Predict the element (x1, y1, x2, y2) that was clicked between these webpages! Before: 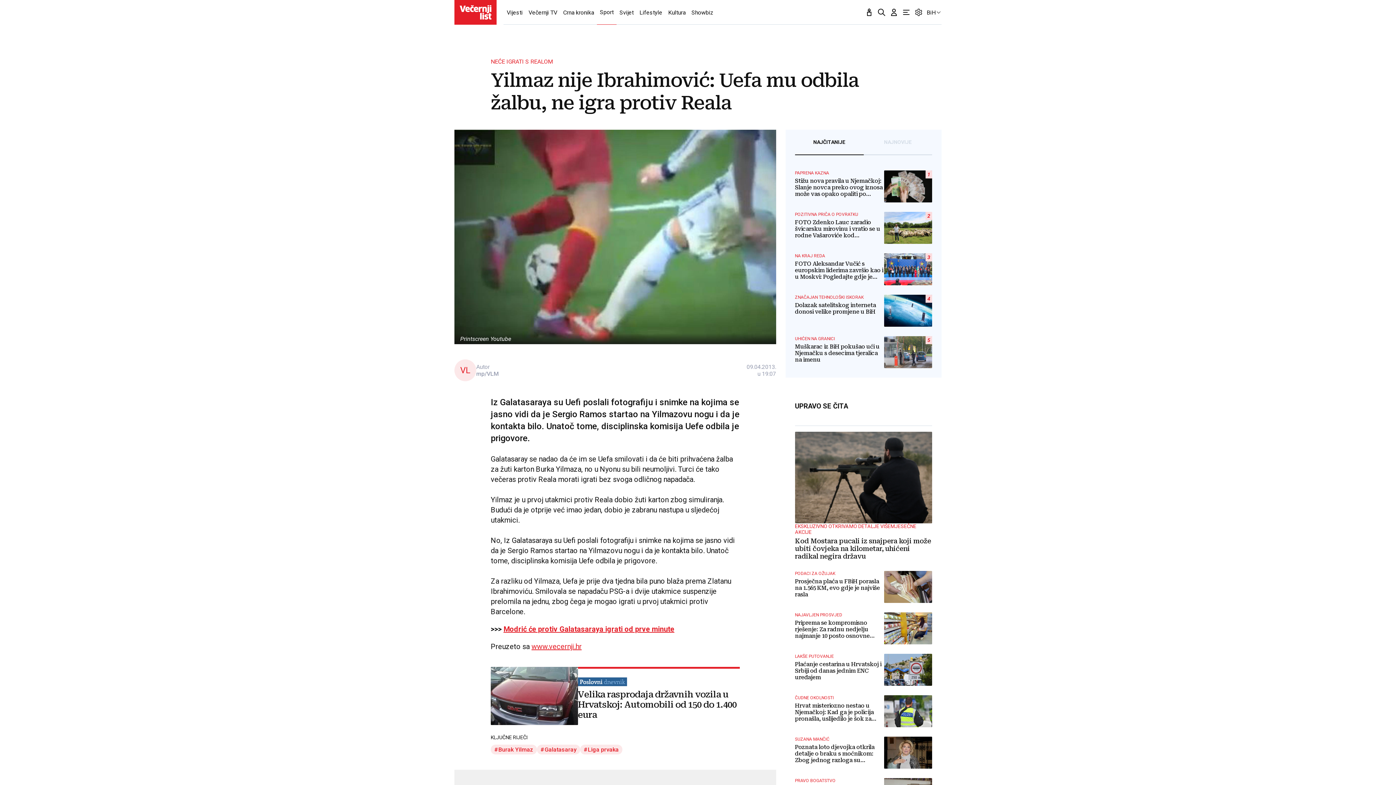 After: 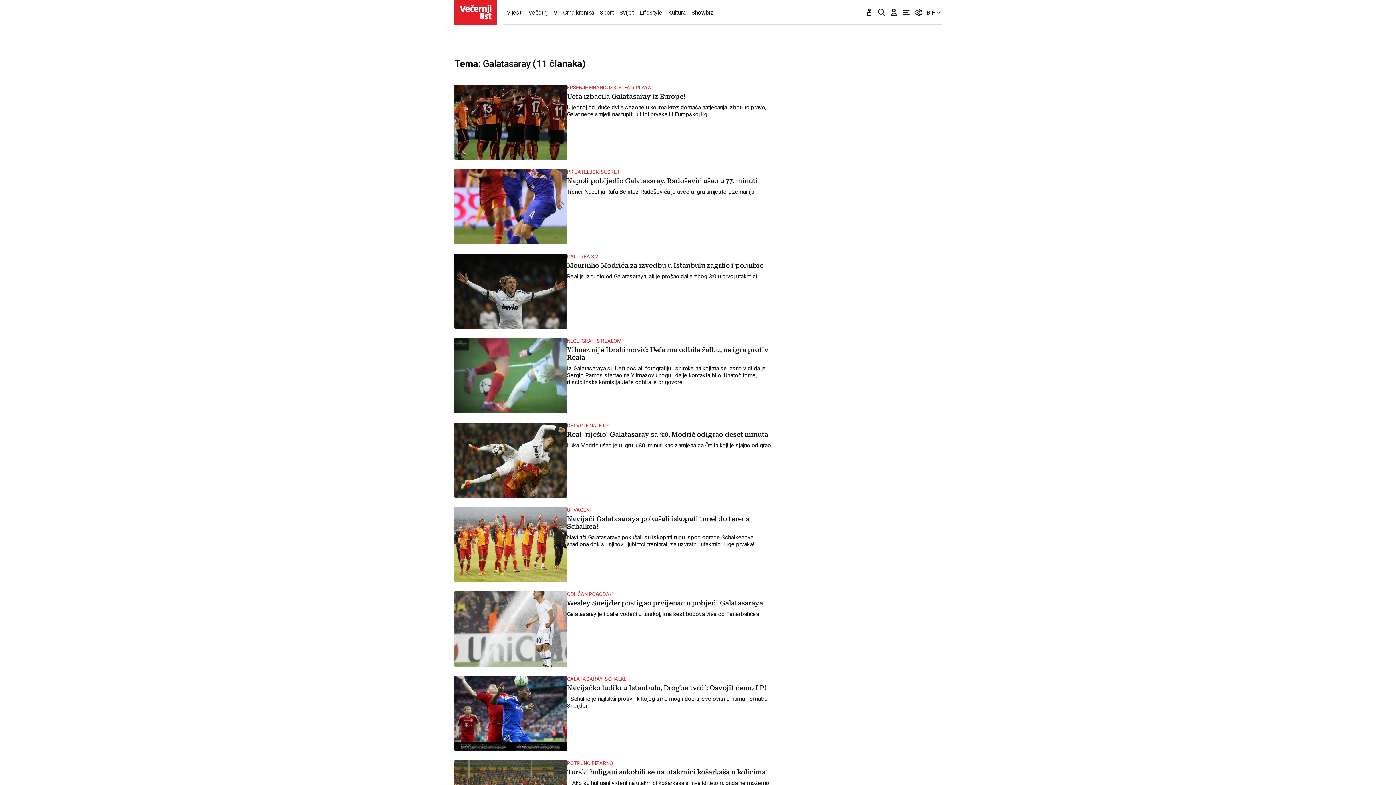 Action: label: Galatasaray bbox: (537, 744, 580, 754)